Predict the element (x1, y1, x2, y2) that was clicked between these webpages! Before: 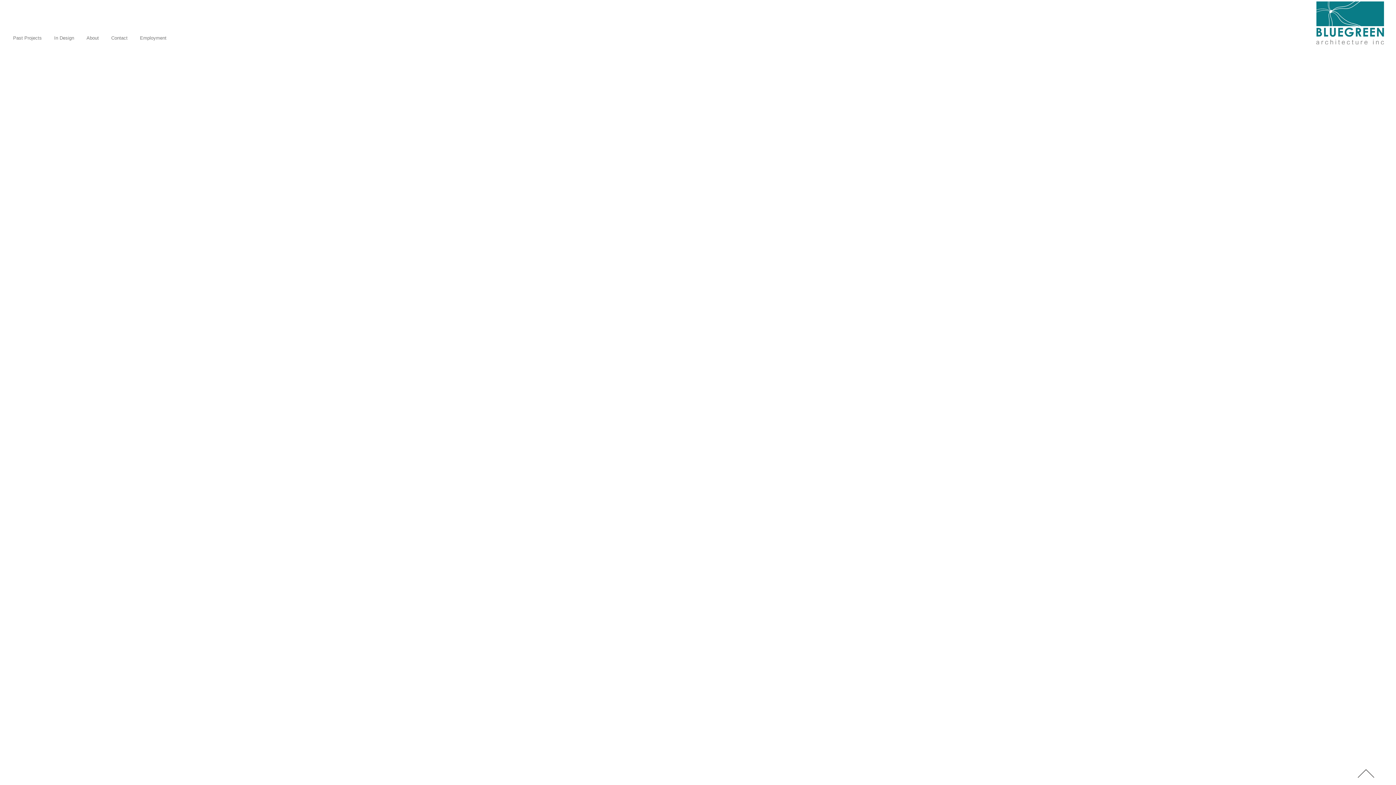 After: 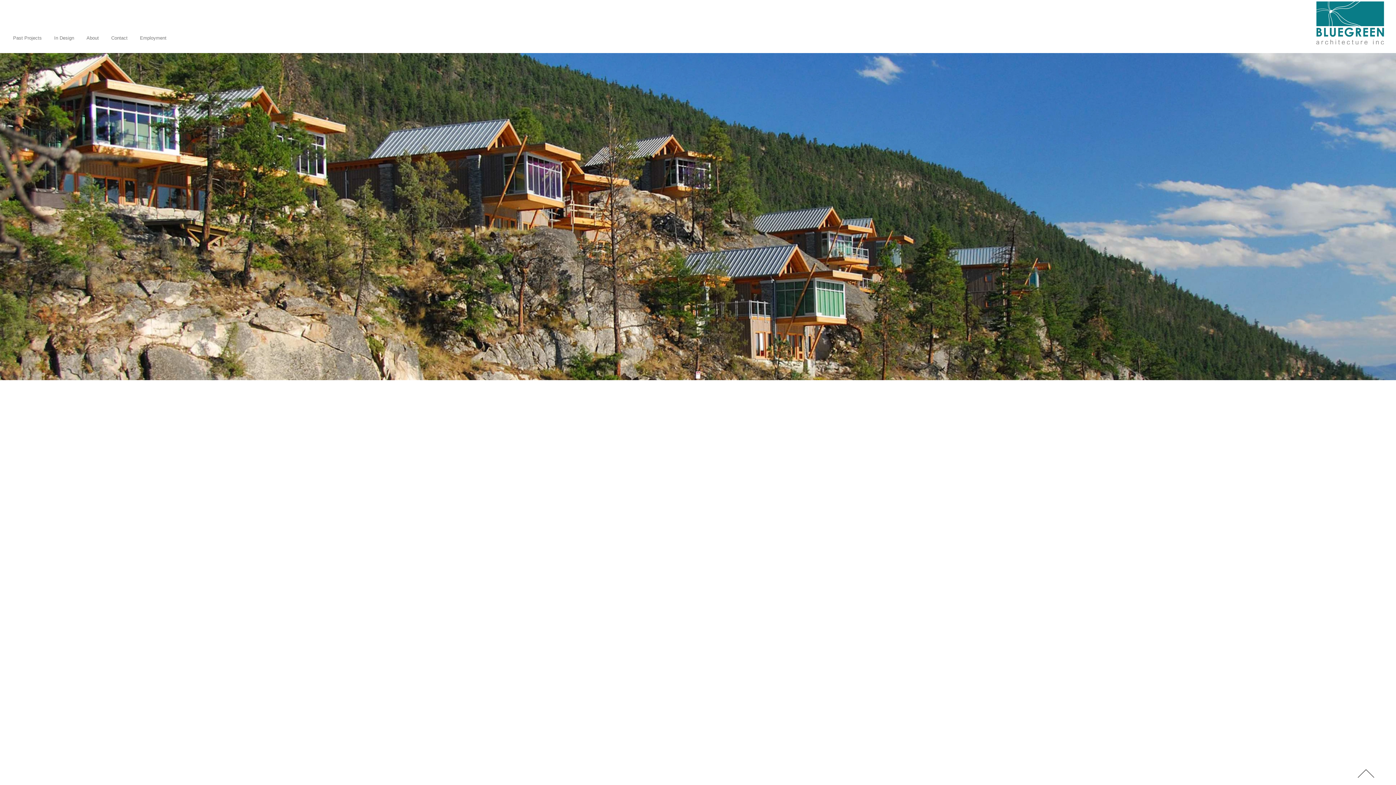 Action: bbox: (1316, 1, 1384, 44)